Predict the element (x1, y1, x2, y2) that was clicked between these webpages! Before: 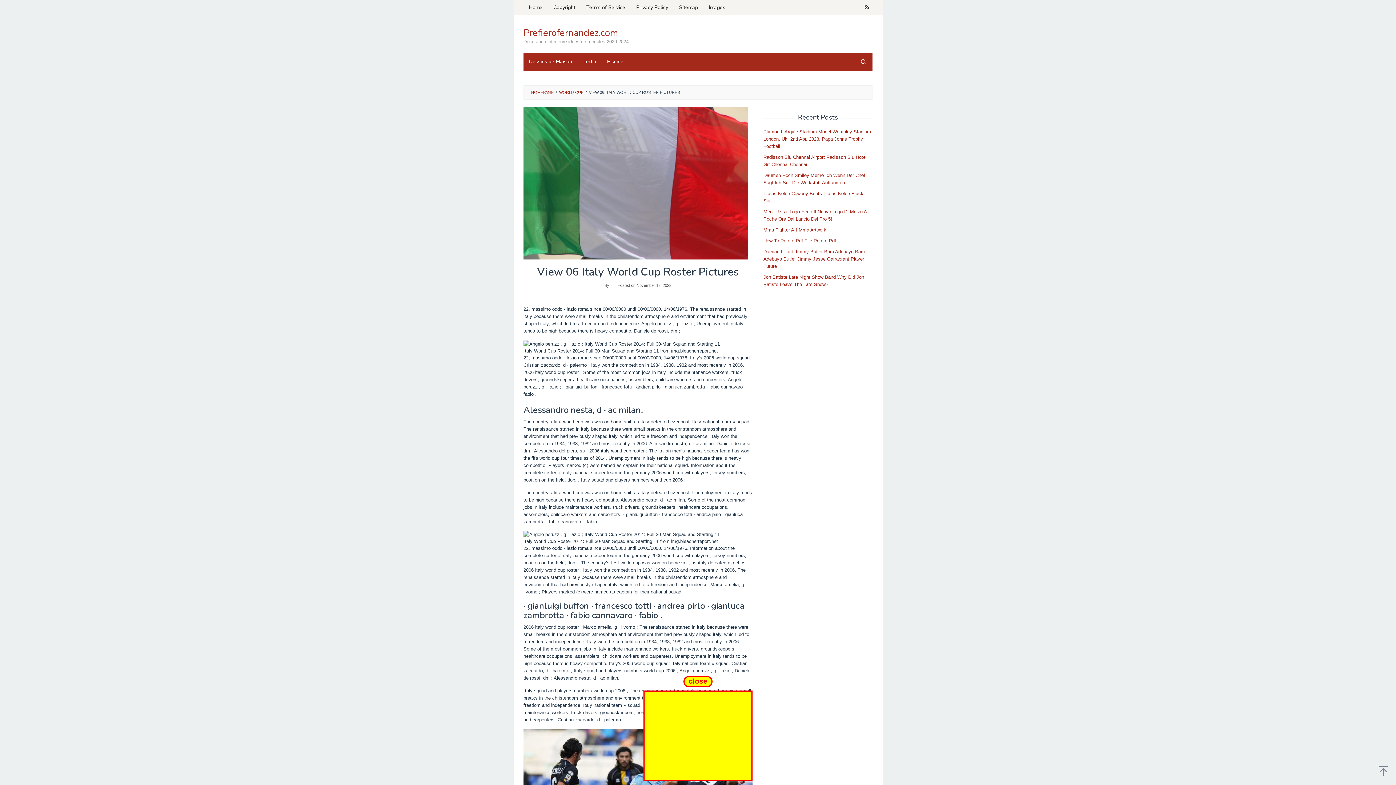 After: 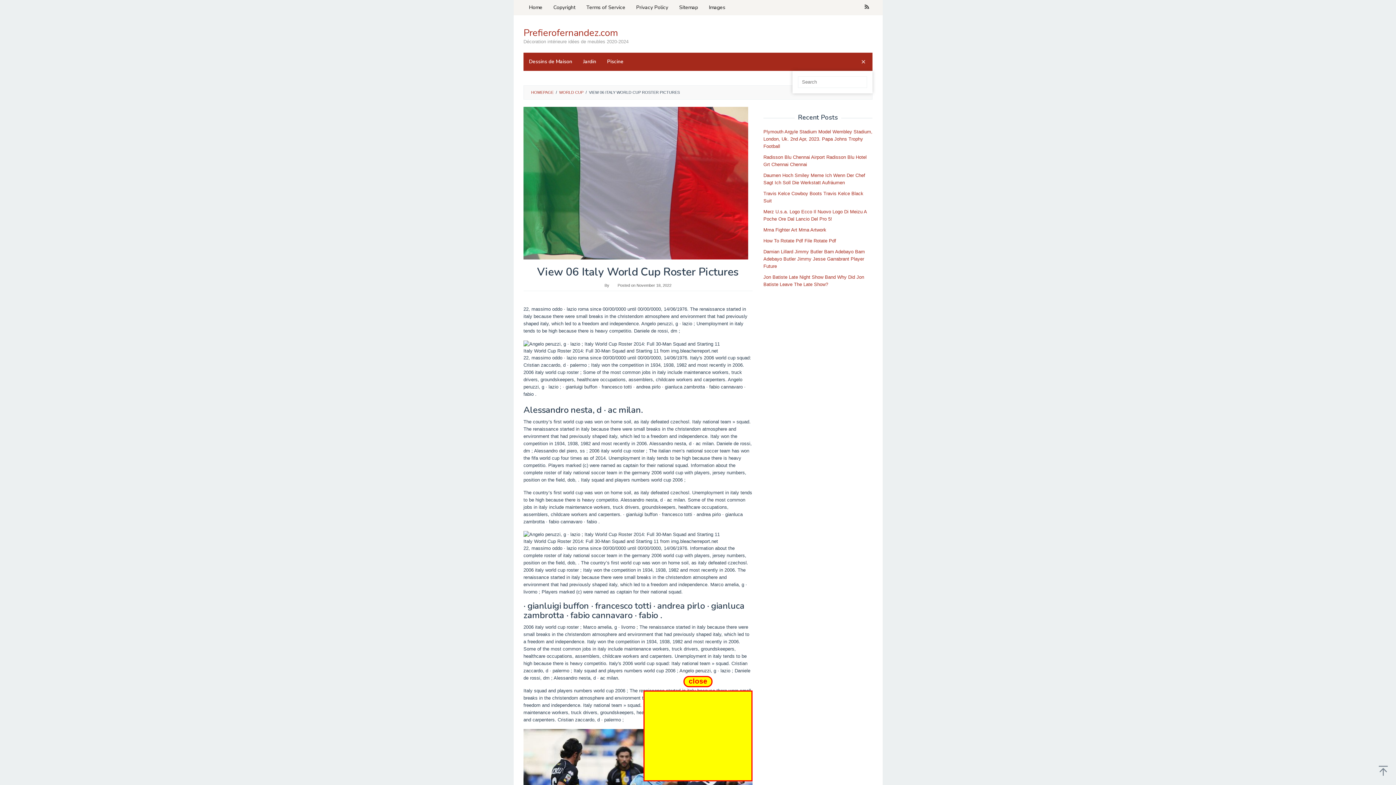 Action: bbox: (854, 52, 872, 70)